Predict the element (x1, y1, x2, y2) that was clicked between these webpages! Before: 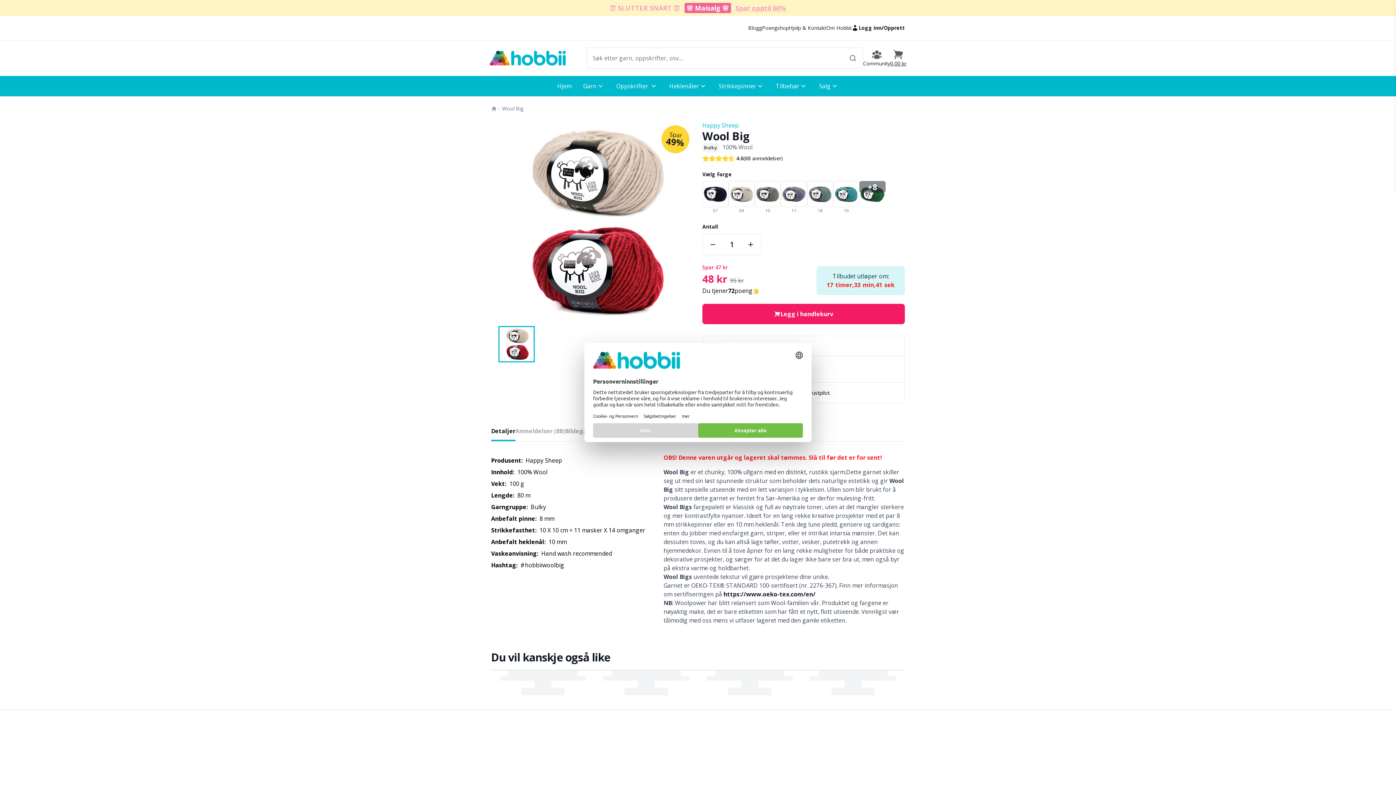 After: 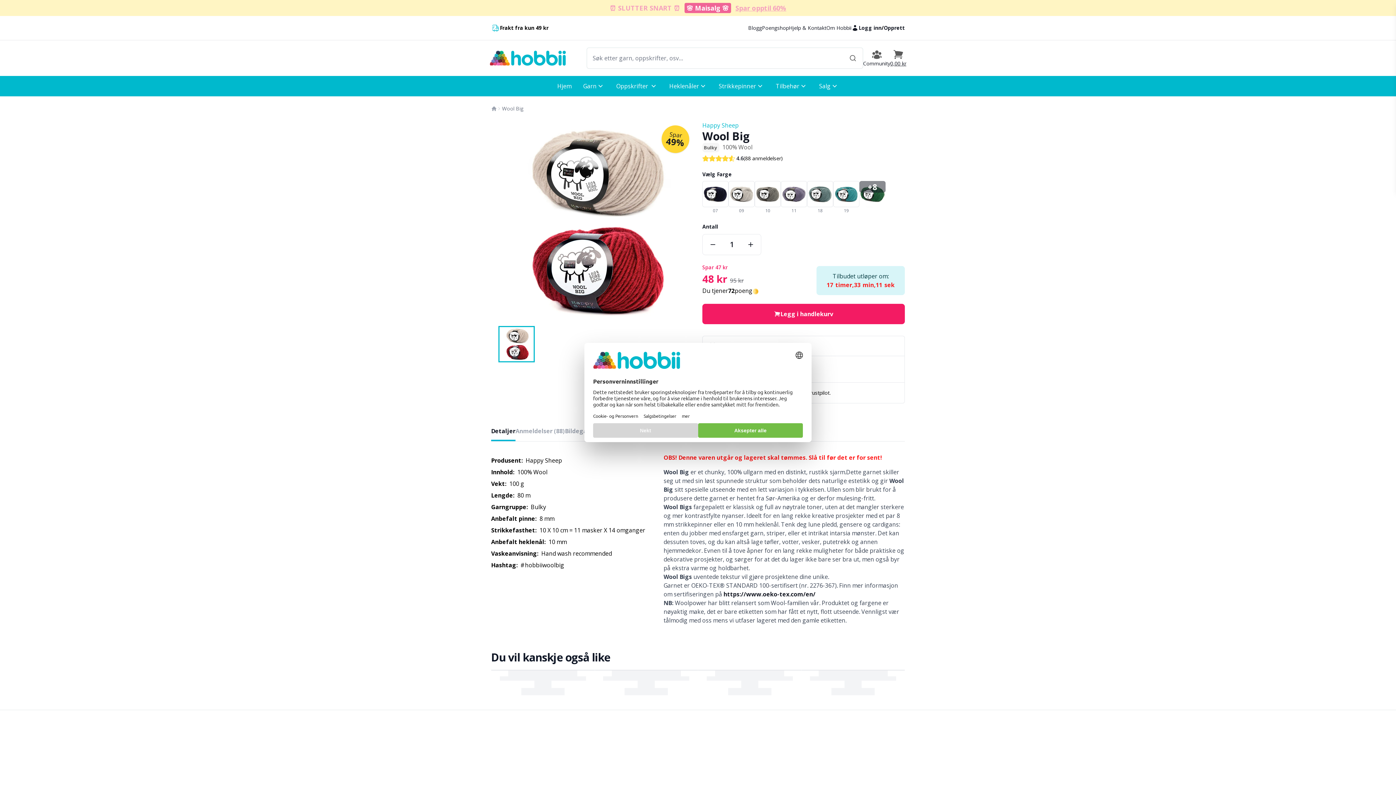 Action: label: Wool Big bbox: (502, 105, 523, 112)